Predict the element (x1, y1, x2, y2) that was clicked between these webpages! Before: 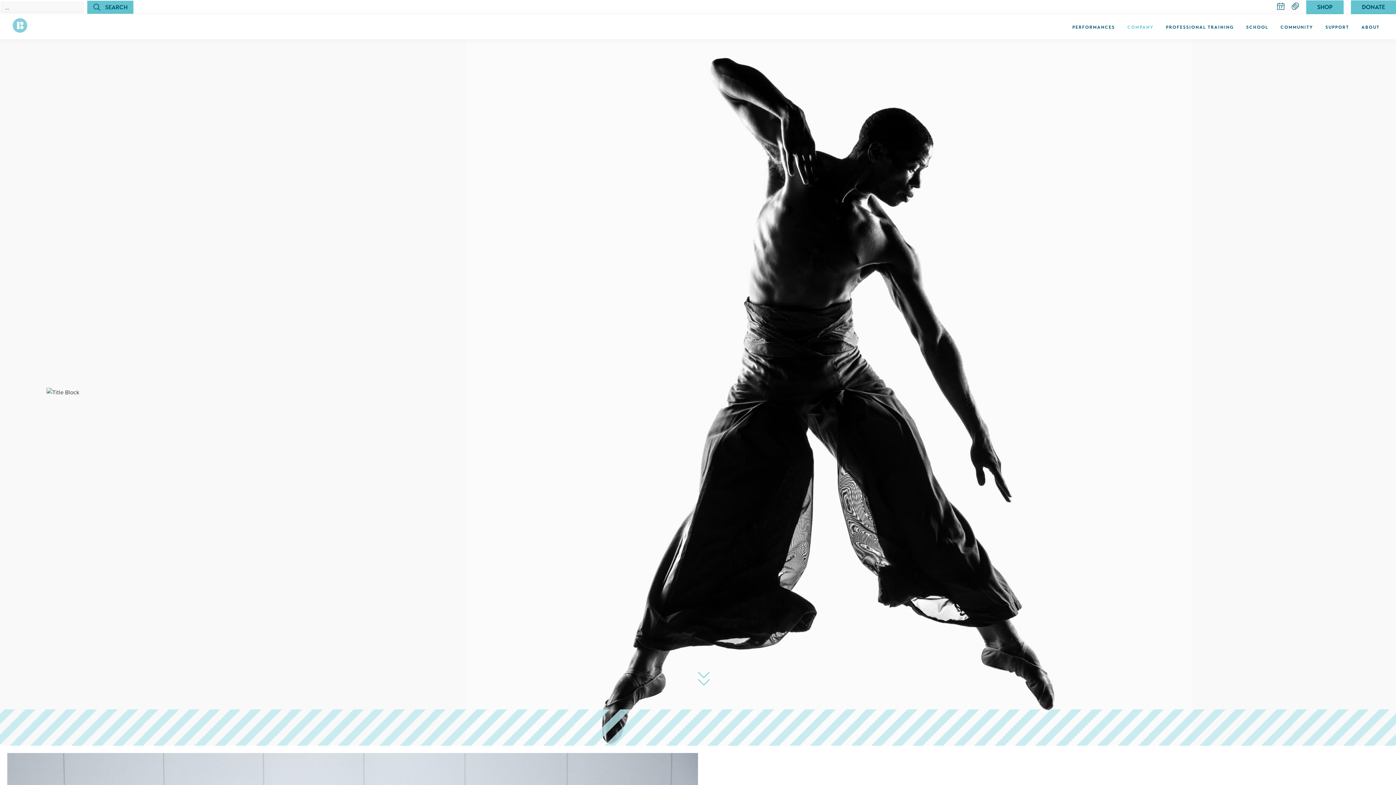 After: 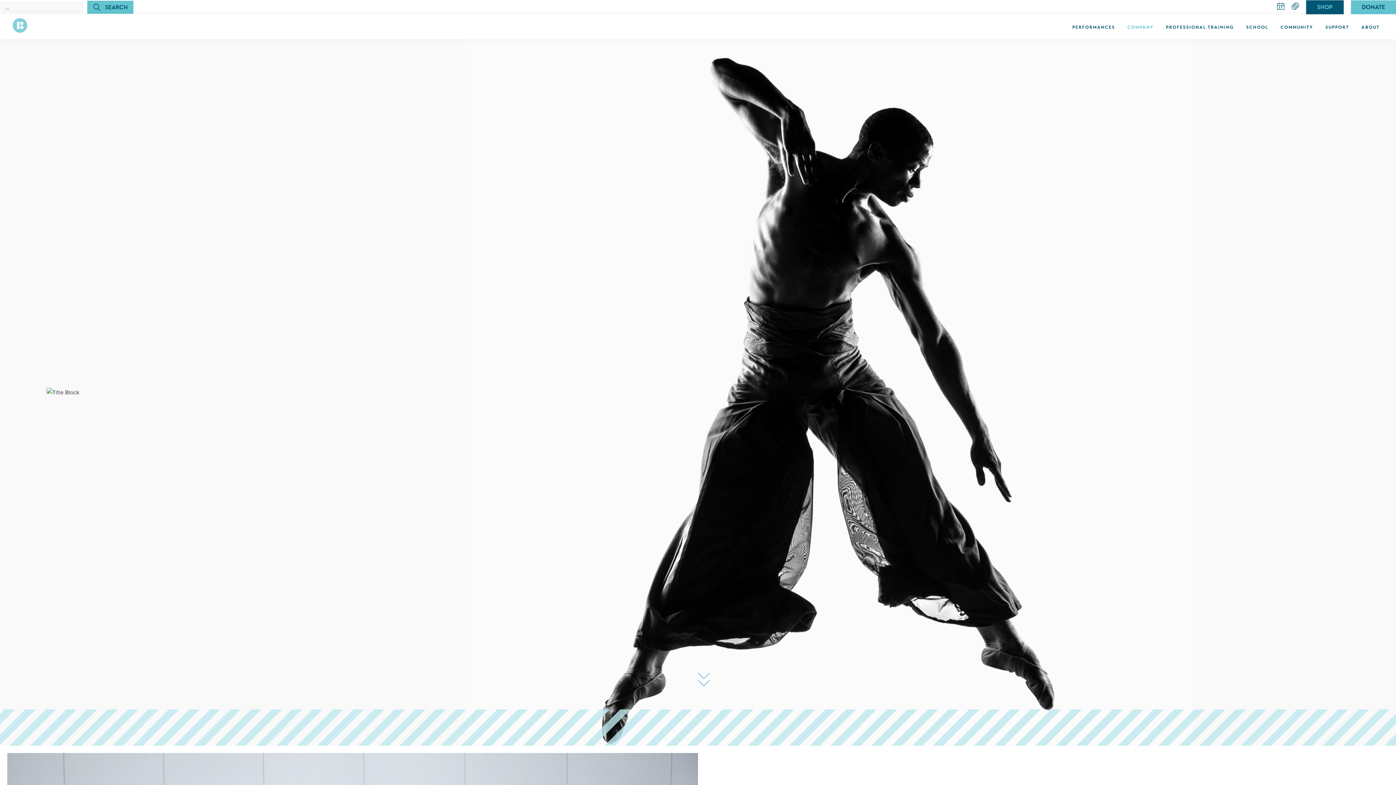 Action: bbox: (1306, 0, 1344, 14) label: SHOP